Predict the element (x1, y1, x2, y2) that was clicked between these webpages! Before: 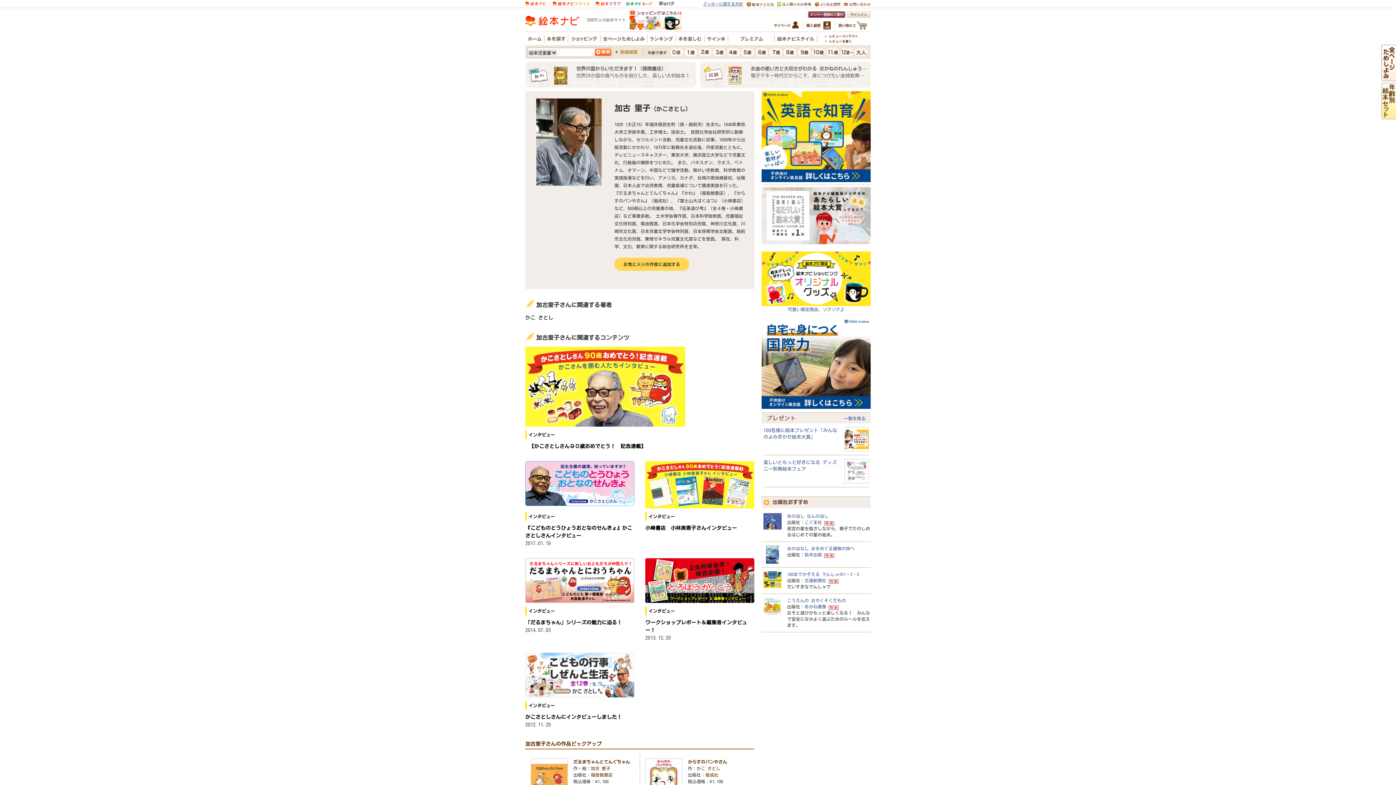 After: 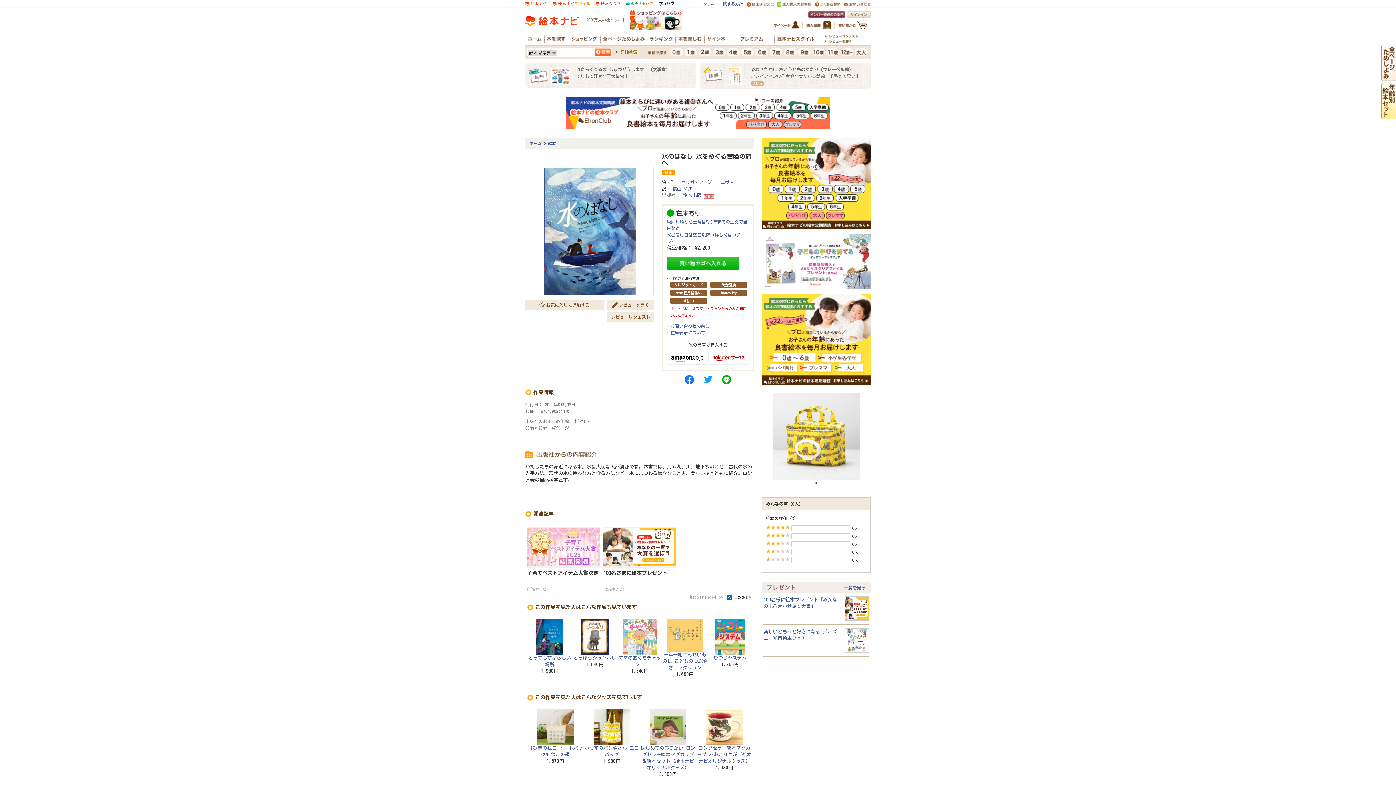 Action: bbox: (766, 558, 779, 562)